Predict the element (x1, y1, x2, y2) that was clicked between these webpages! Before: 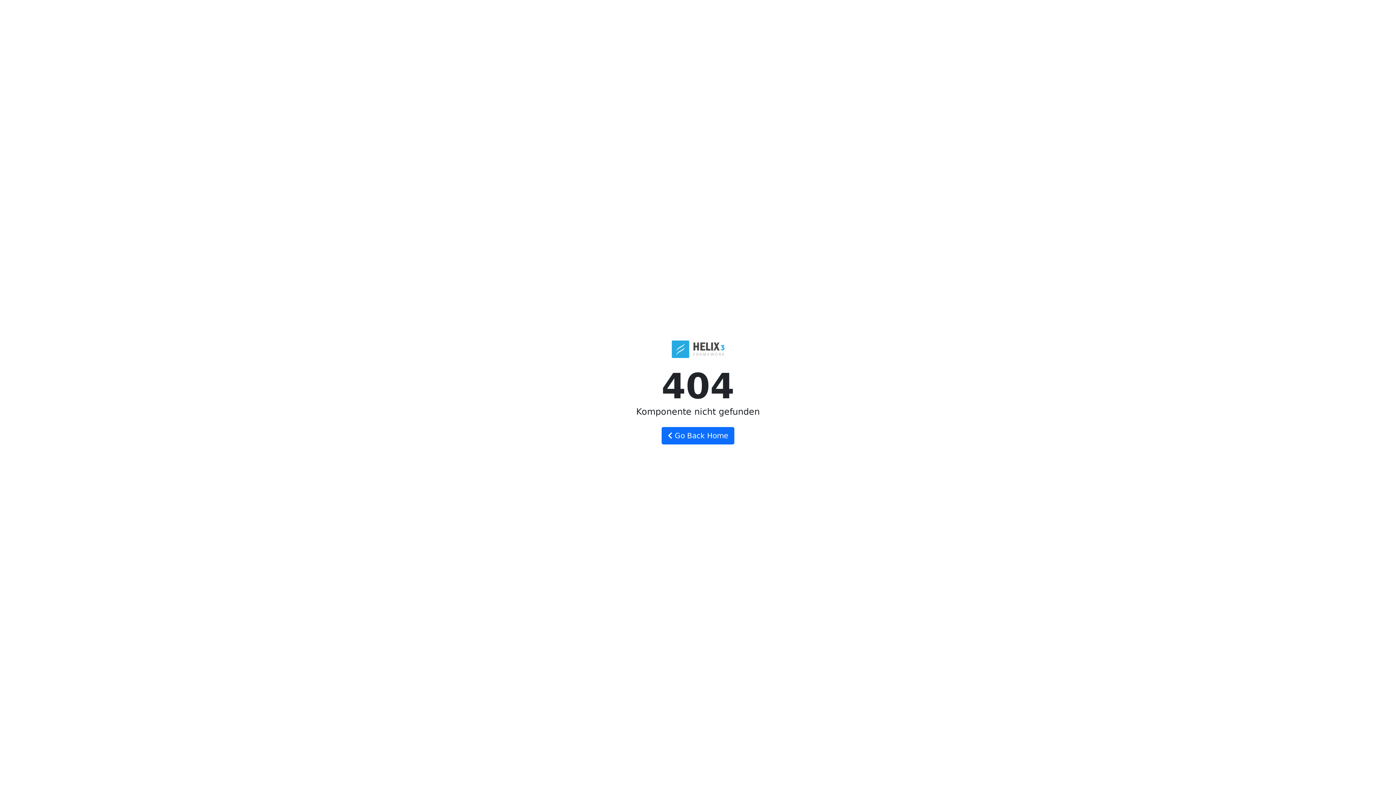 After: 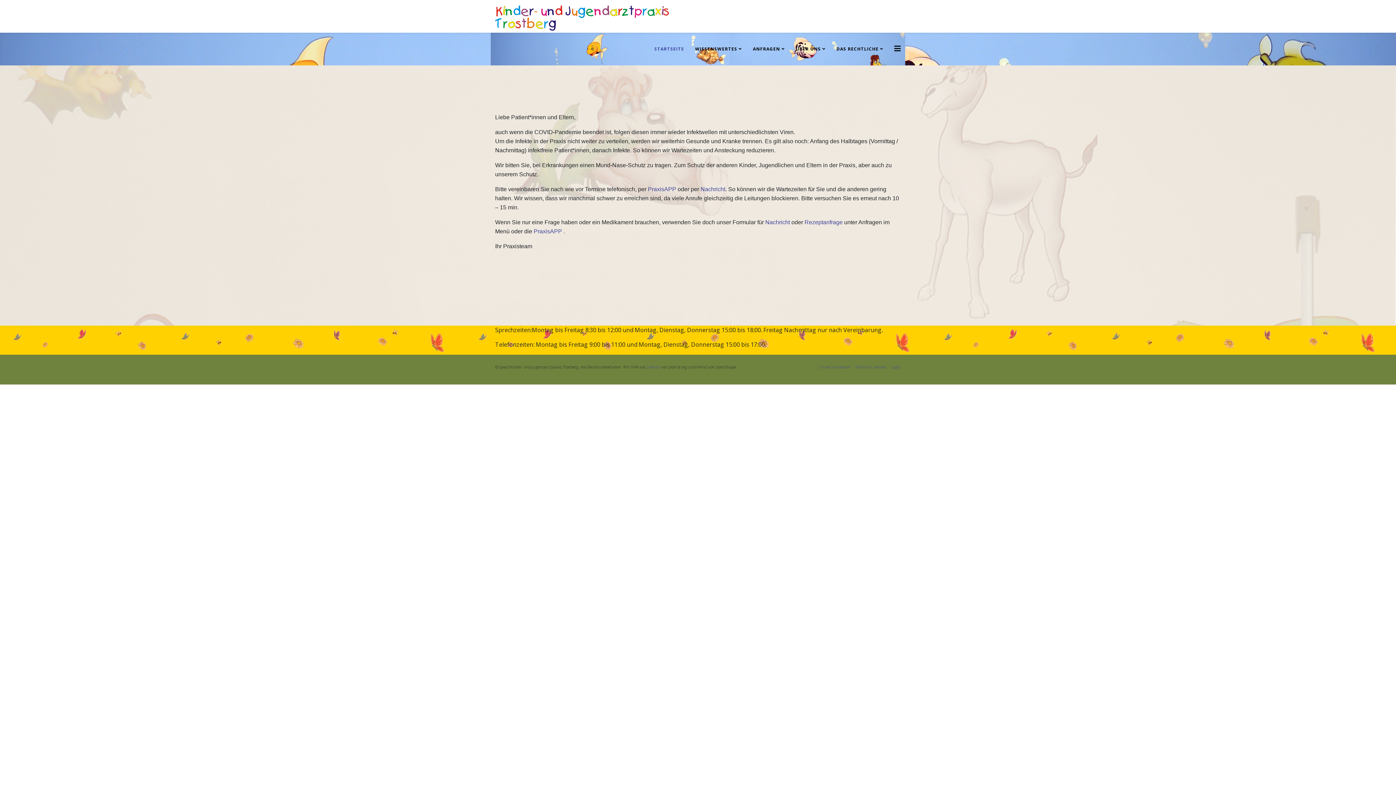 Action: label:  Go Back Home bbox: (661, 427, 734, 444)